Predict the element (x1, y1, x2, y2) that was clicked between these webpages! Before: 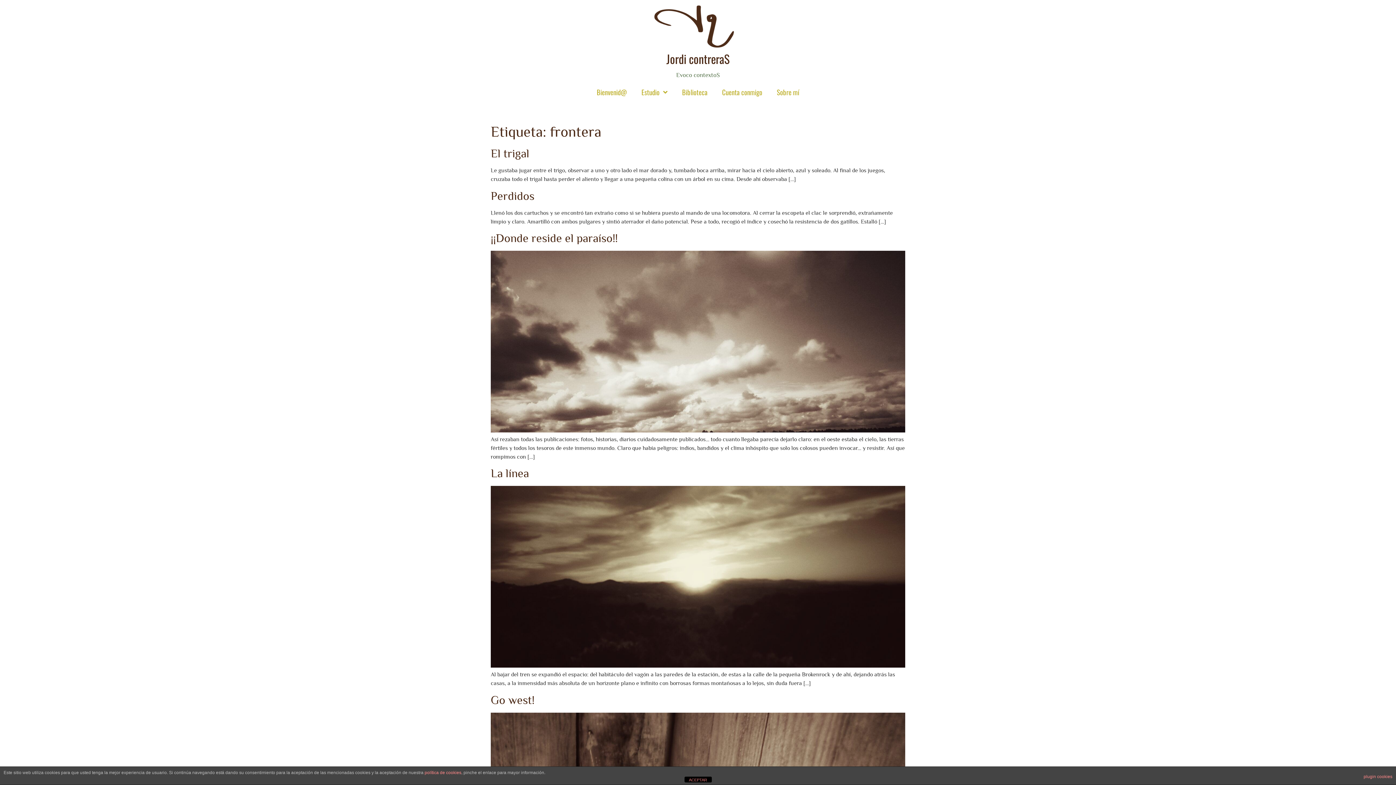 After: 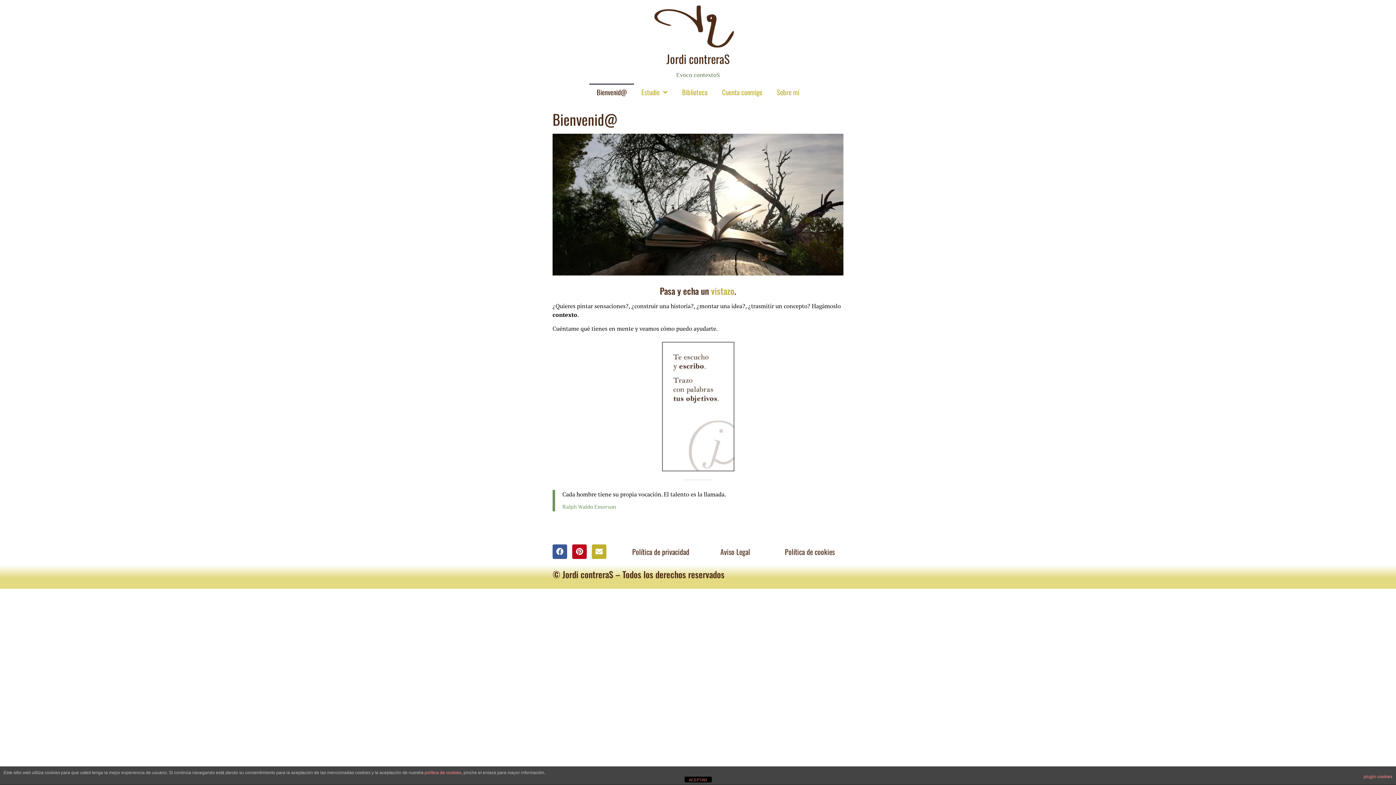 Action: label: Bienvenid@ bbox: (589, 83, 634, 100)